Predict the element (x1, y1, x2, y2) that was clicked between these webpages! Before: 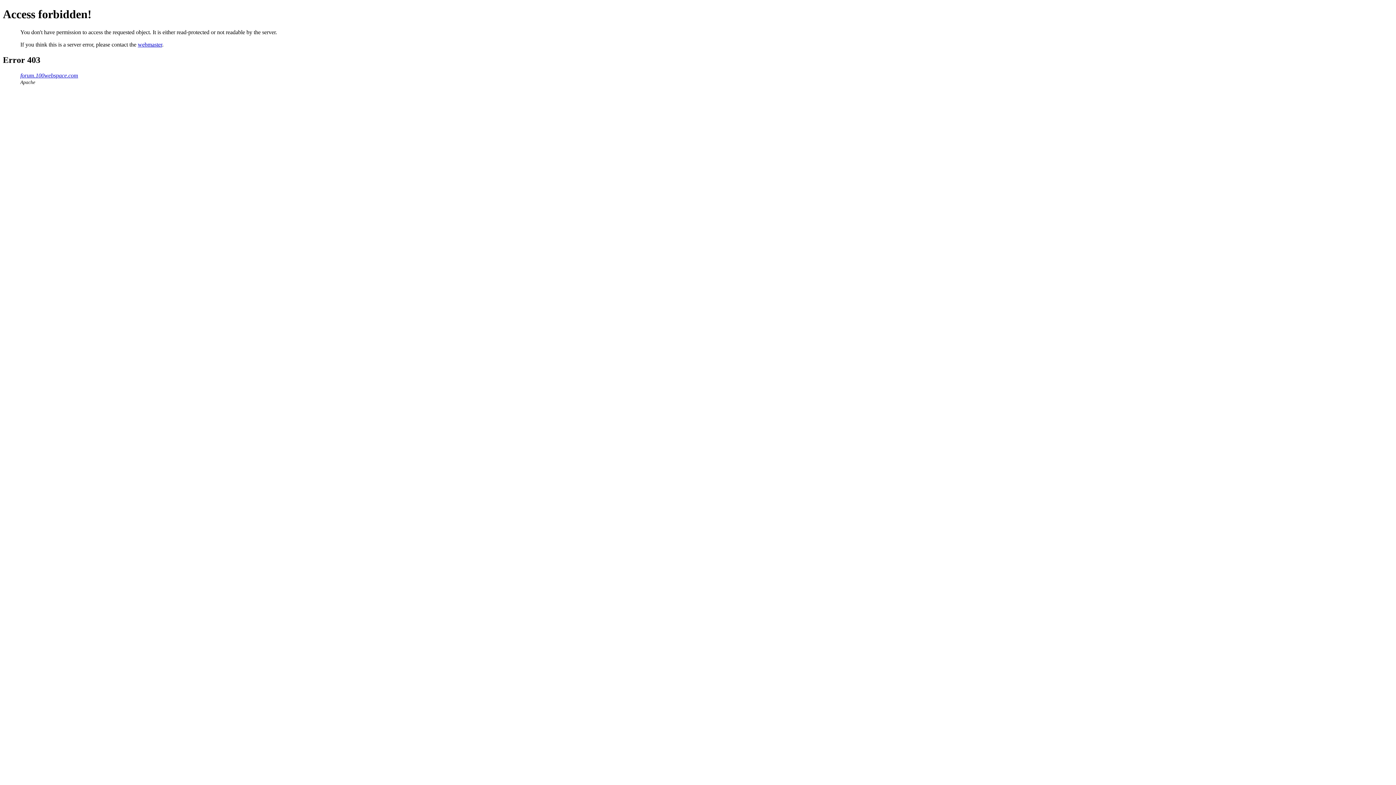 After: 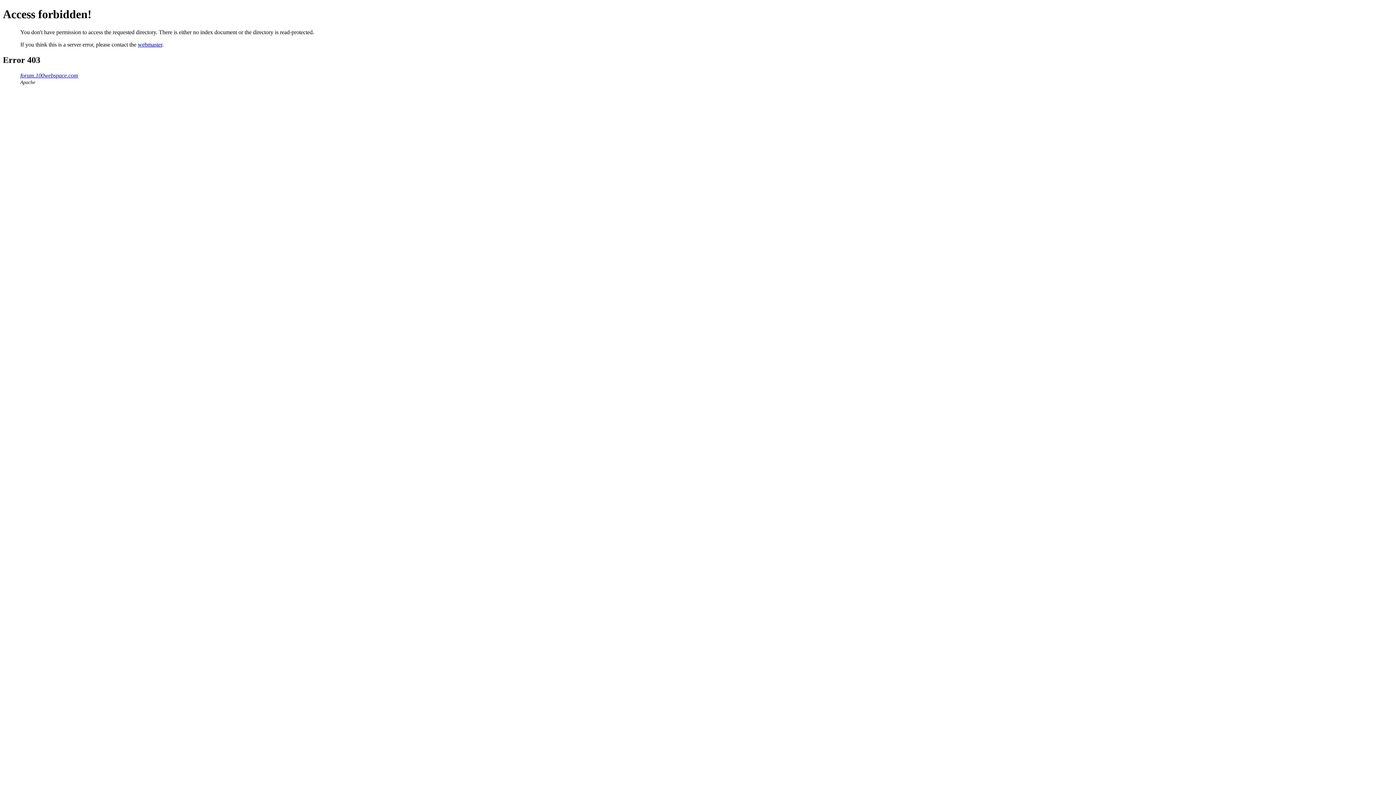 Action: bbox: (20, 72, 78, 78) label: forum.100webspace.com